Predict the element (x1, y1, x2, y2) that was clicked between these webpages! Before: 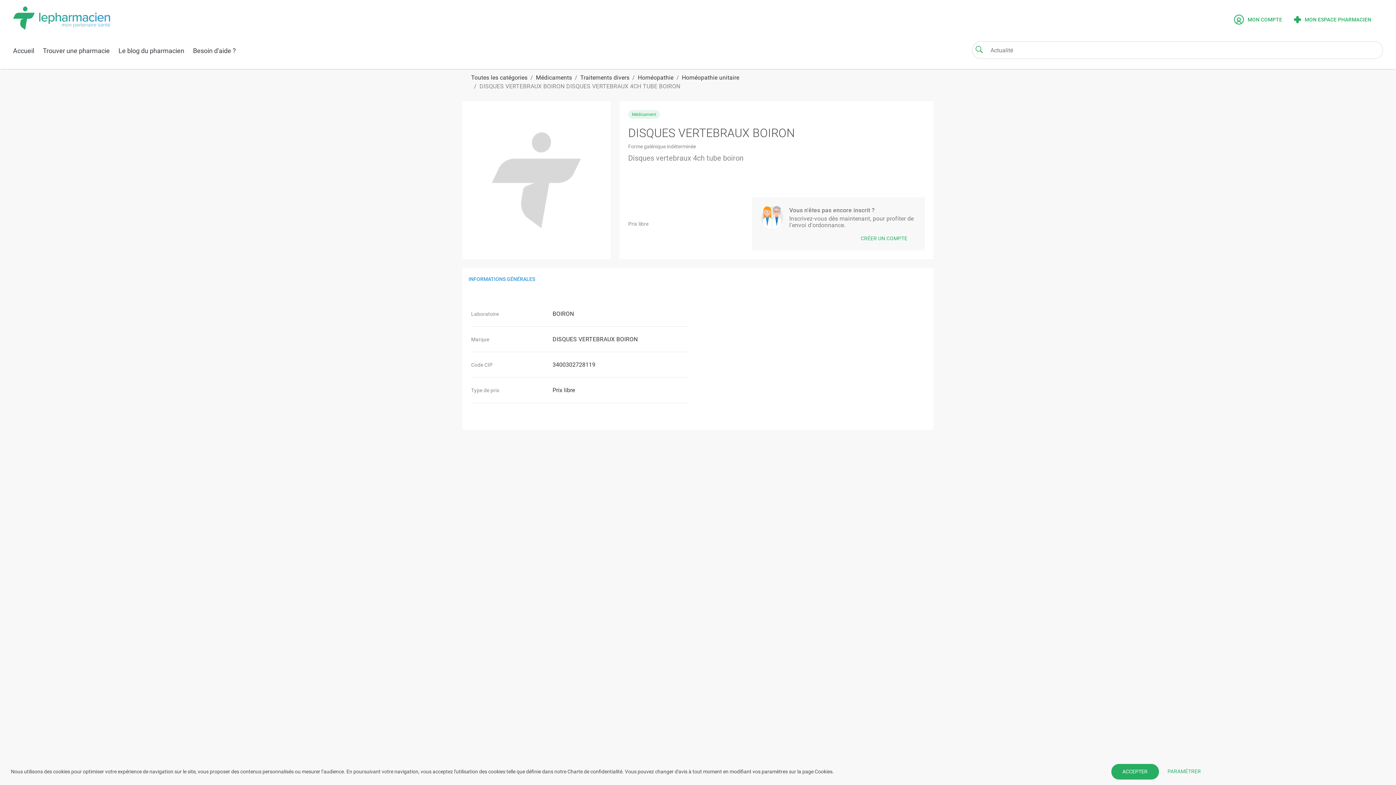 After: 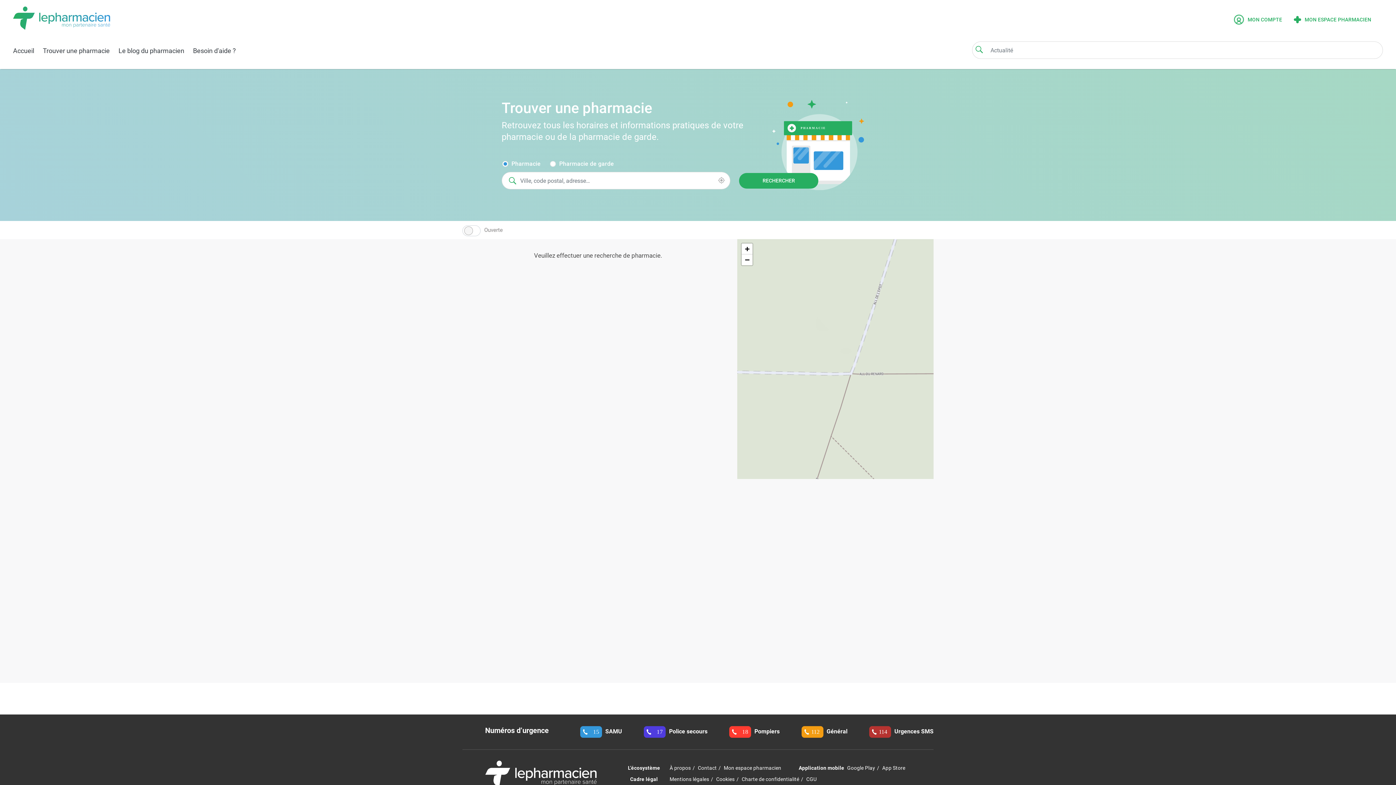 Action: label: Trouver une pharmacie bbox: (42, 45, 109, 55)